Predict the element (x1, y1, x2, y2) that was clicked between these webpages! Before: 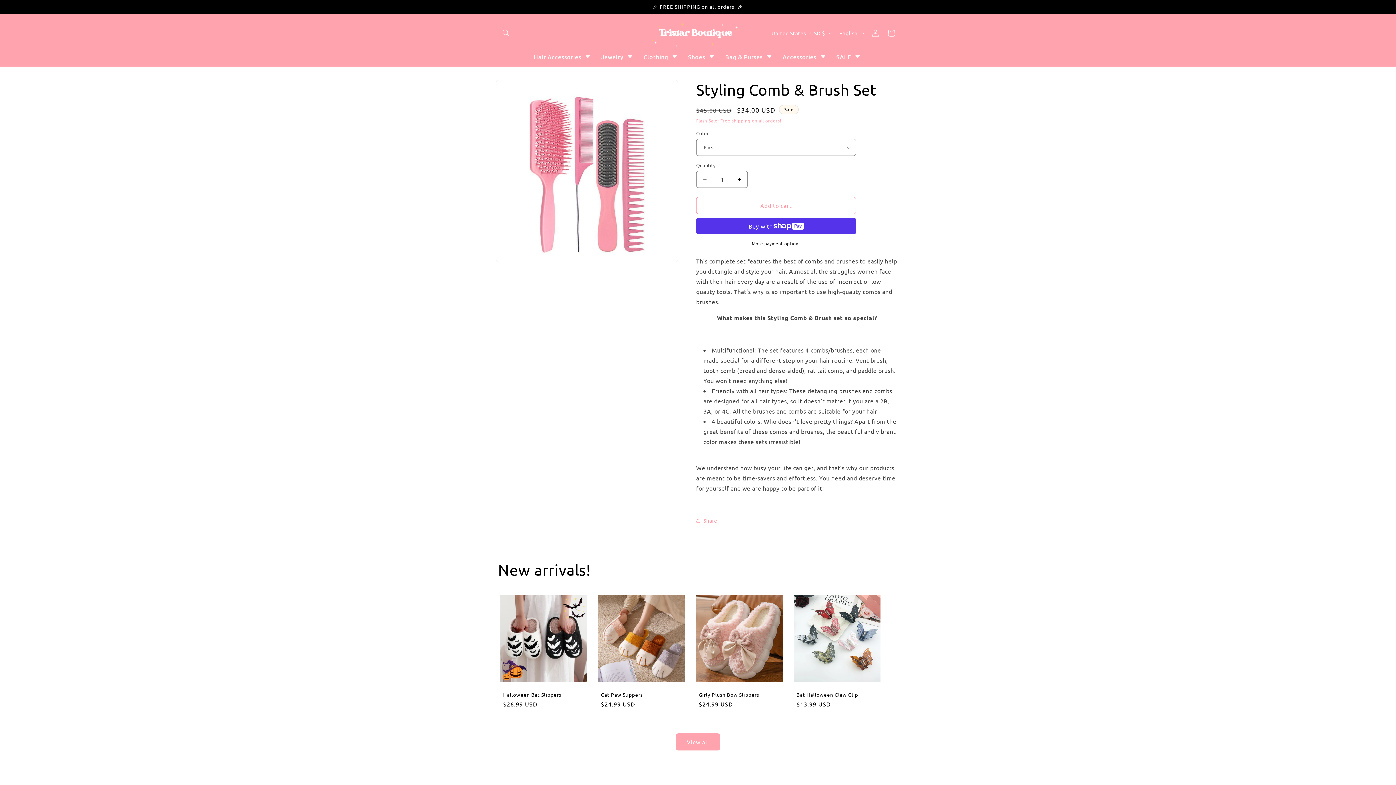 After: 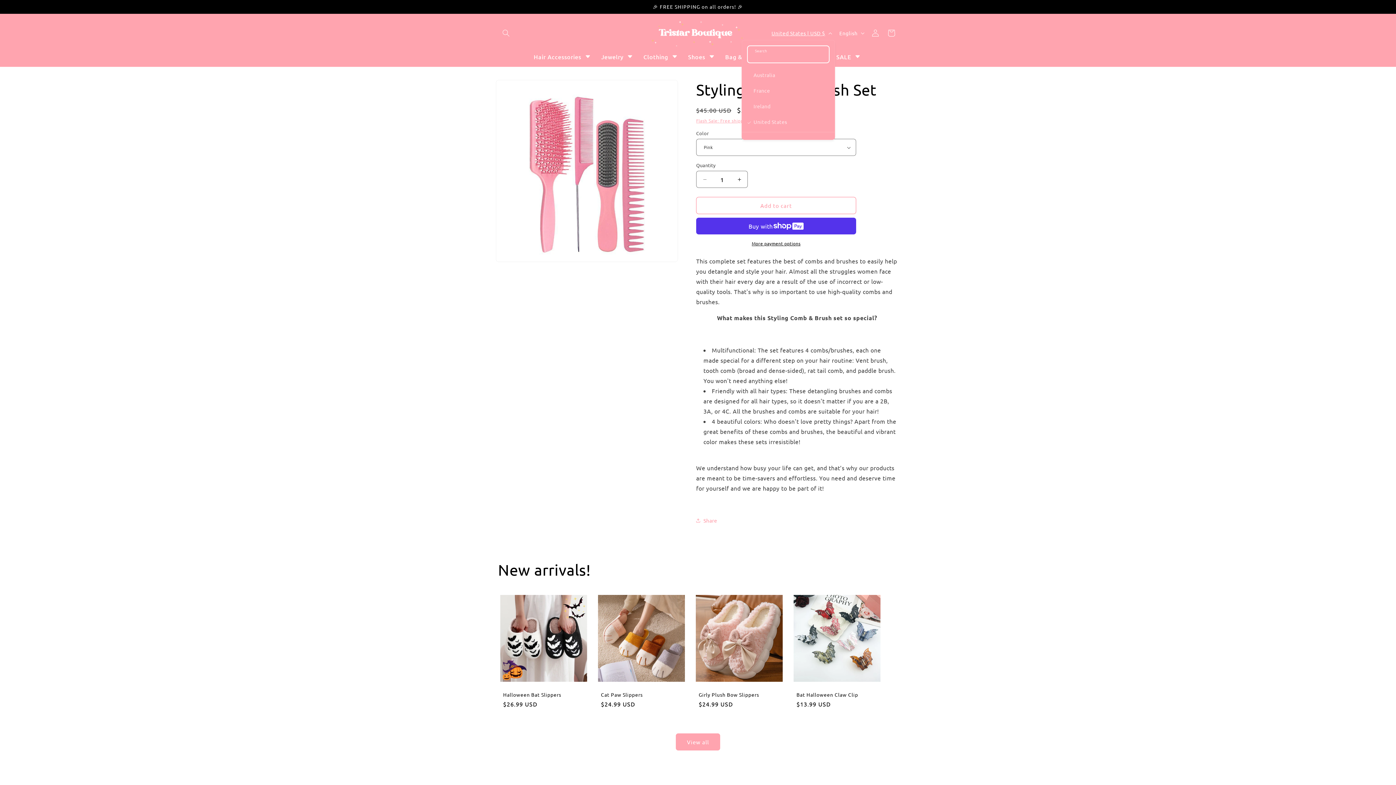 Action: label: United States | USD $ bbox: (767, 26, 835, 40)